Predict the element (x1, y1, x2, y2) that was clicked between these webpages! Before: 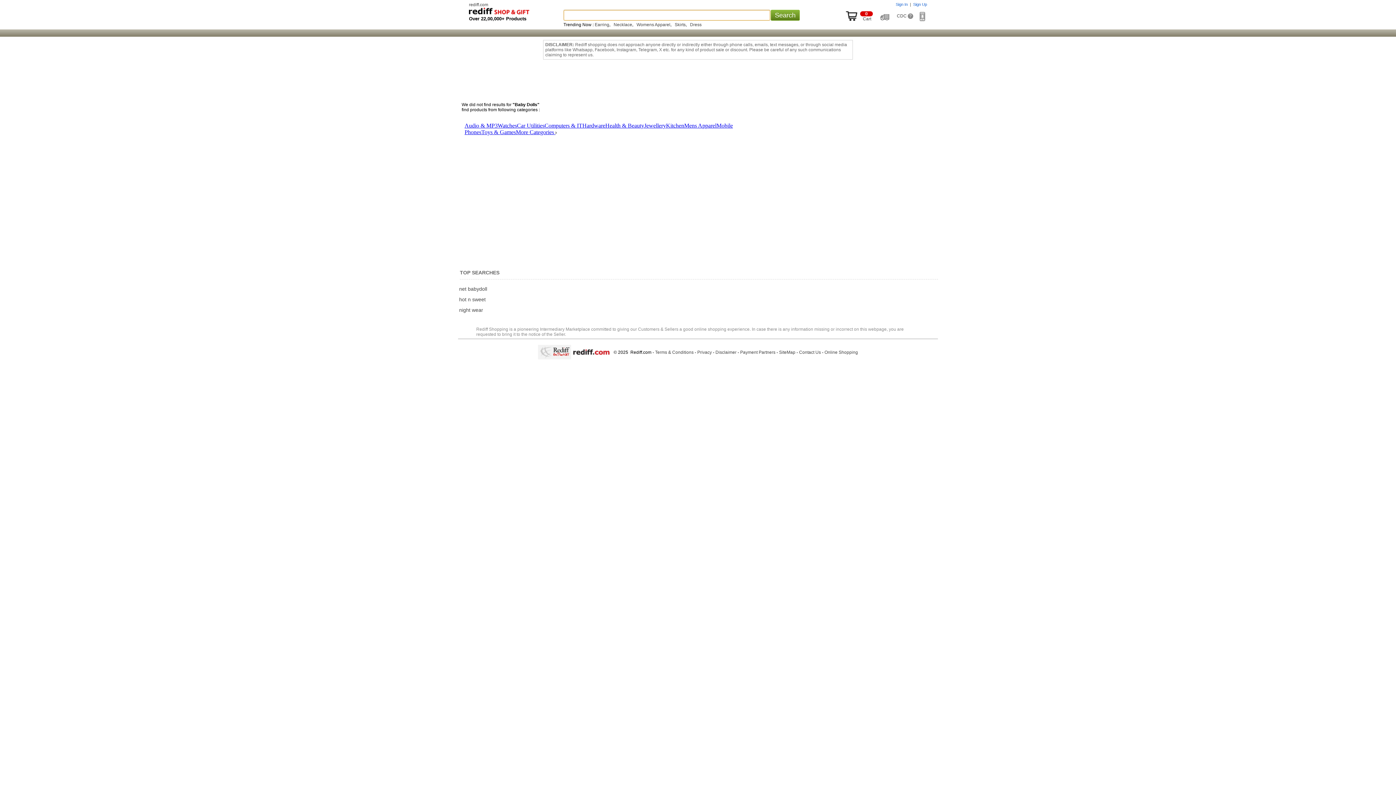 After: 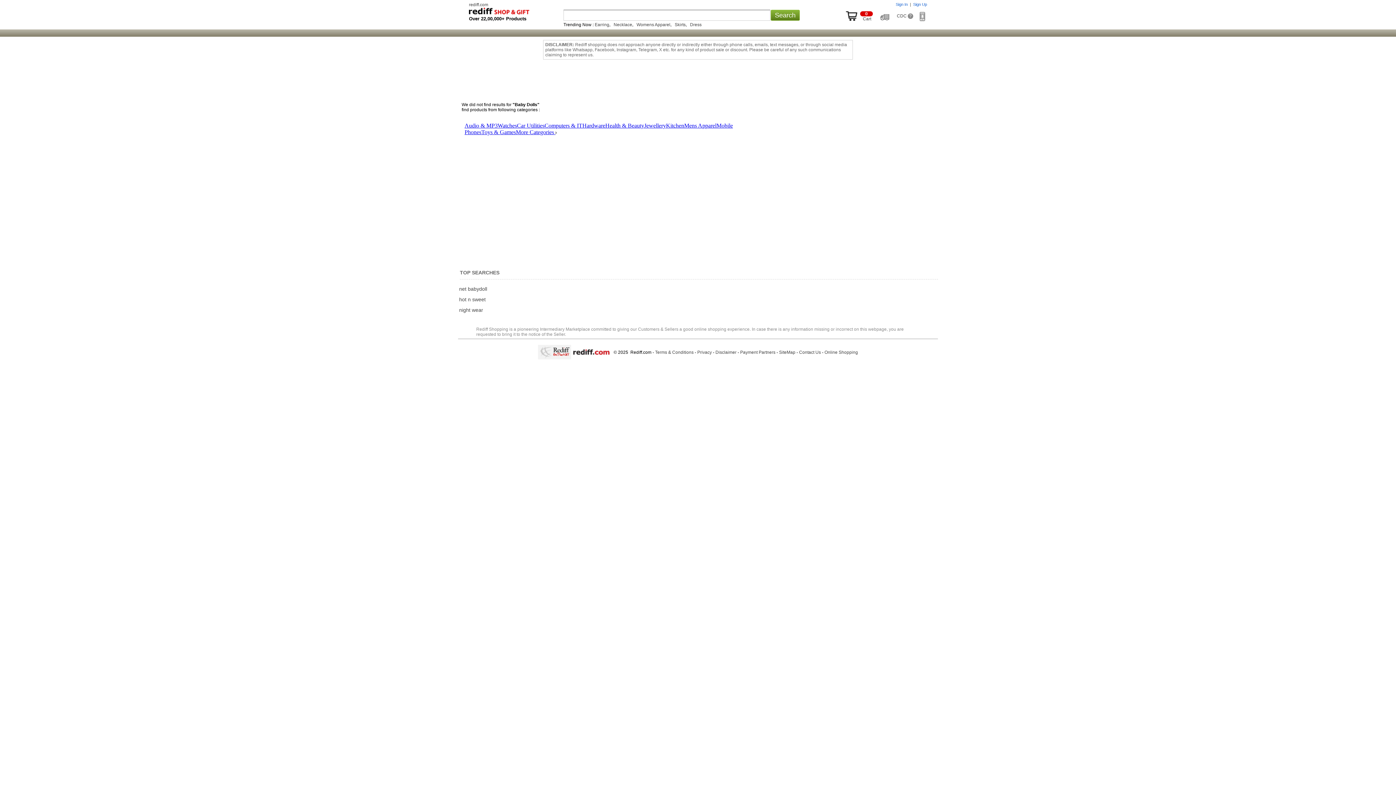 Action: bbox: (897, 13, 913, 18) label: CDC ?